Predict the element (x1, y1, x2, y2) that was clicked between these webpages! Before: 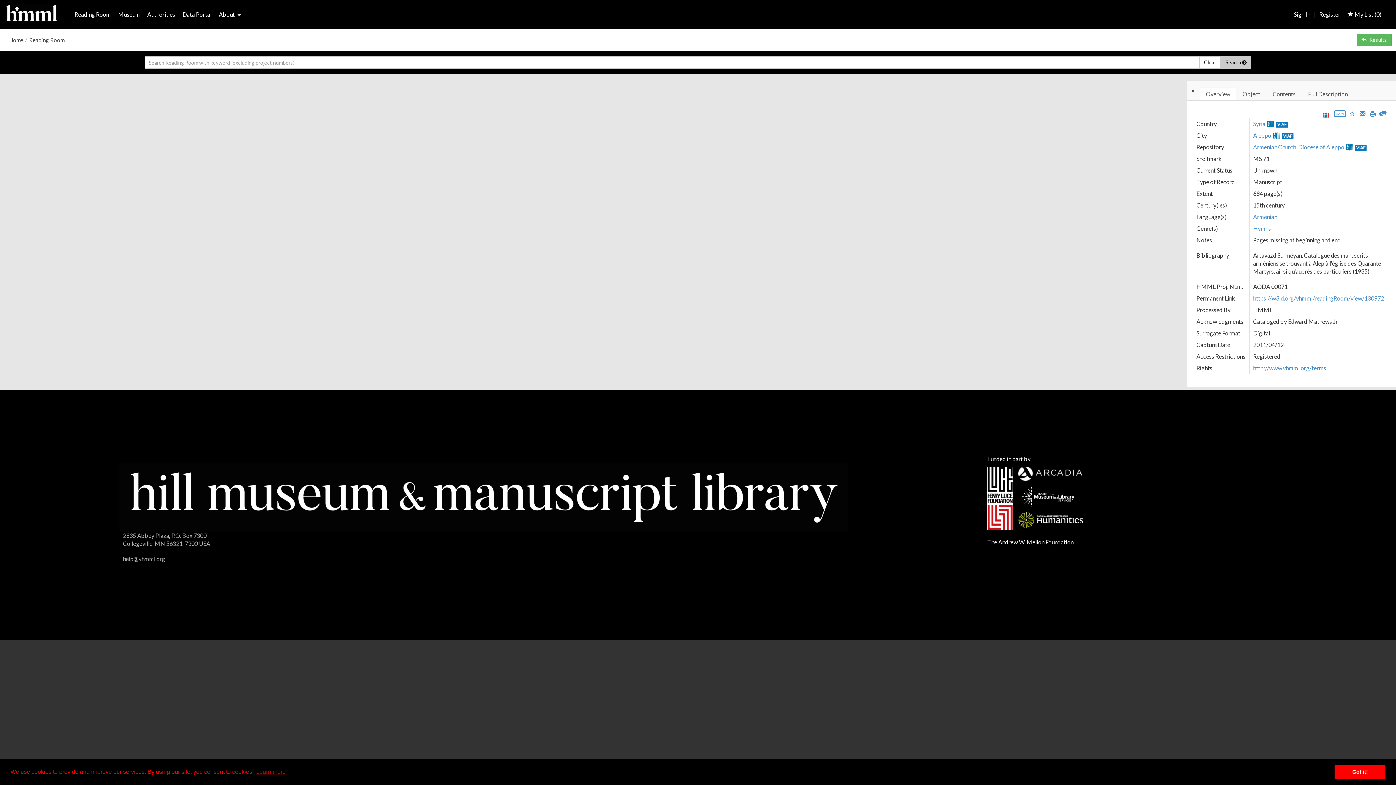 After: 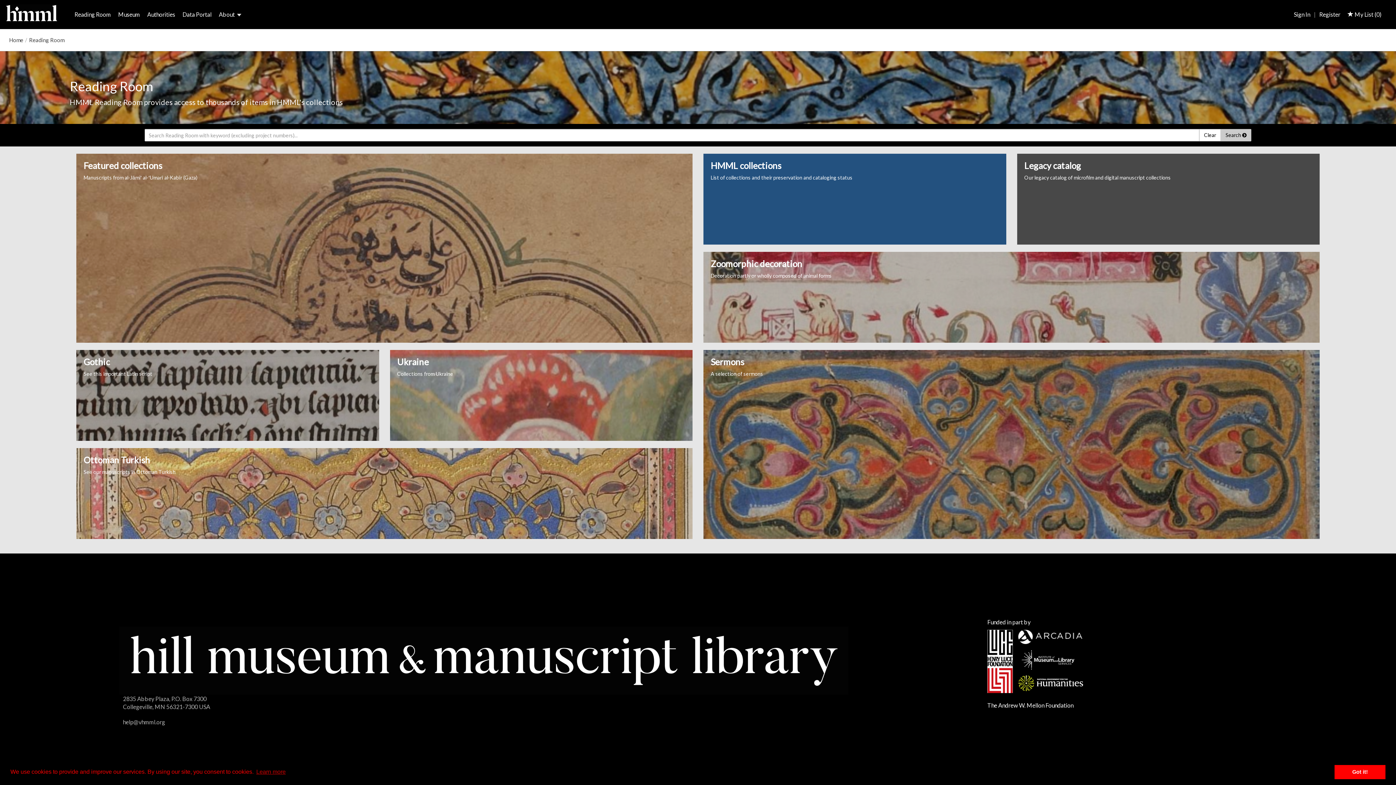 Action: bbox: (70, 10, 114, 17) label: Reading Room